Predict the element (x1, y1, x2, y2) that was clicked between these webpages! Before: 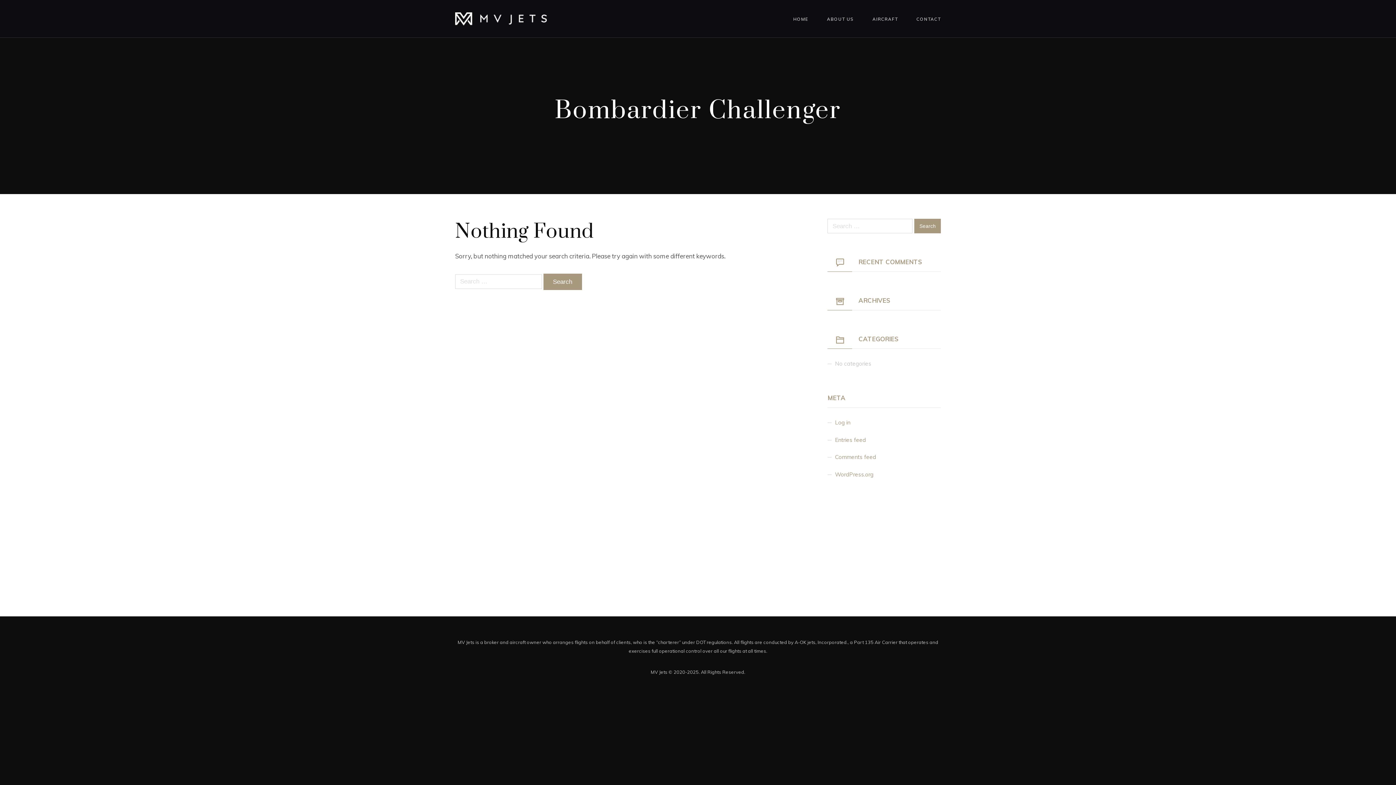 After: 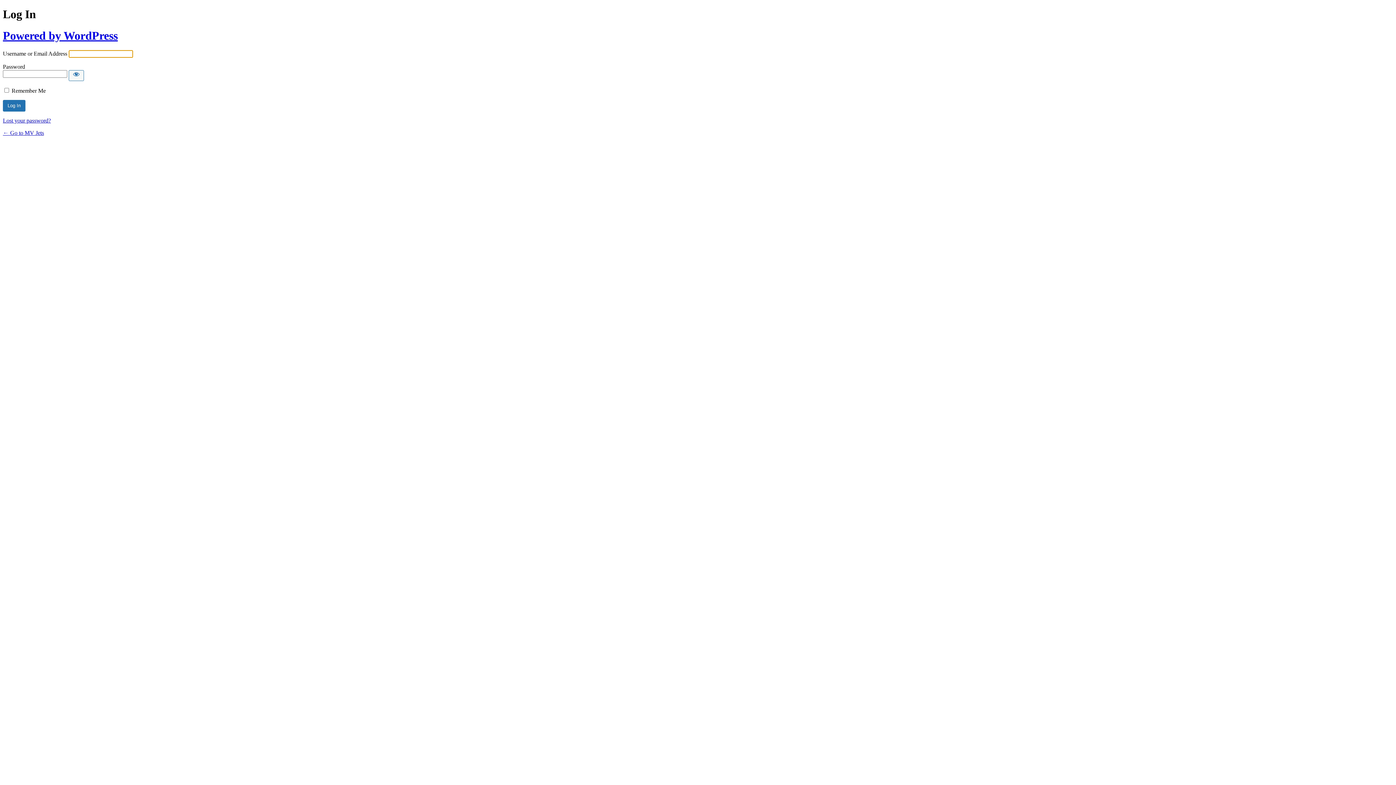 Action: bbox: (835, 419, 850, 426) label: Log in